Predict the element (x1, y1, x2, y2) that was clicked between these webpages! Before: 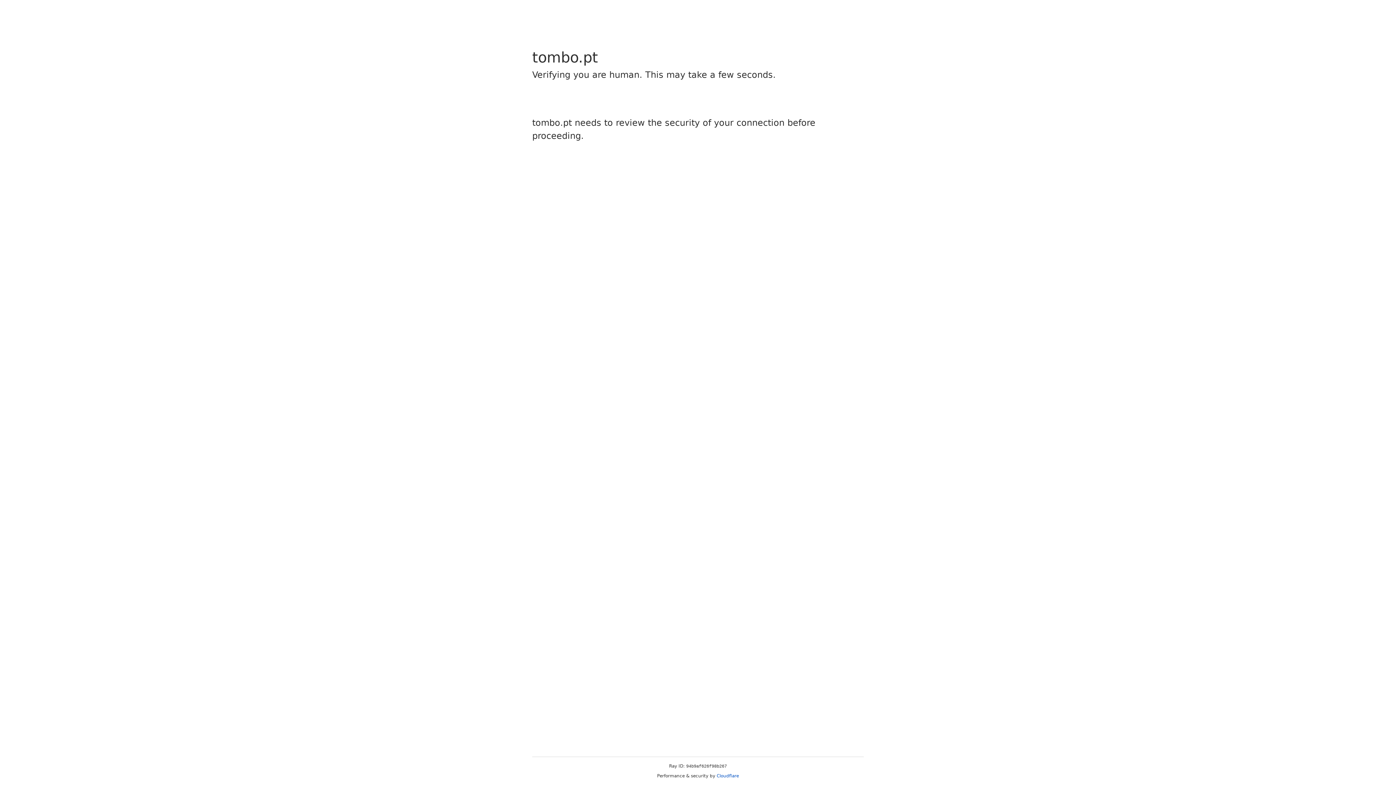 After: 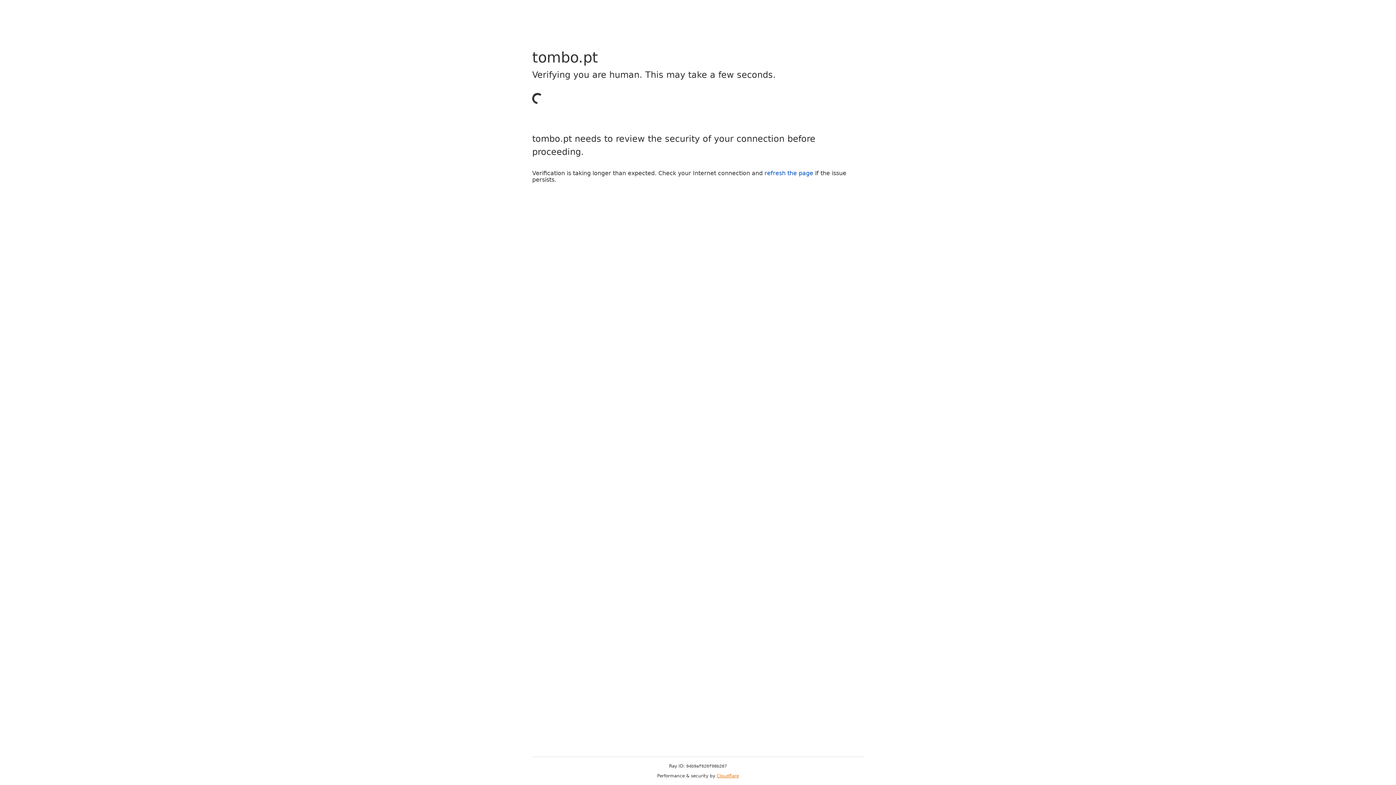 Action: bbox: (716, 773, 739, 778) label: Cloudflare